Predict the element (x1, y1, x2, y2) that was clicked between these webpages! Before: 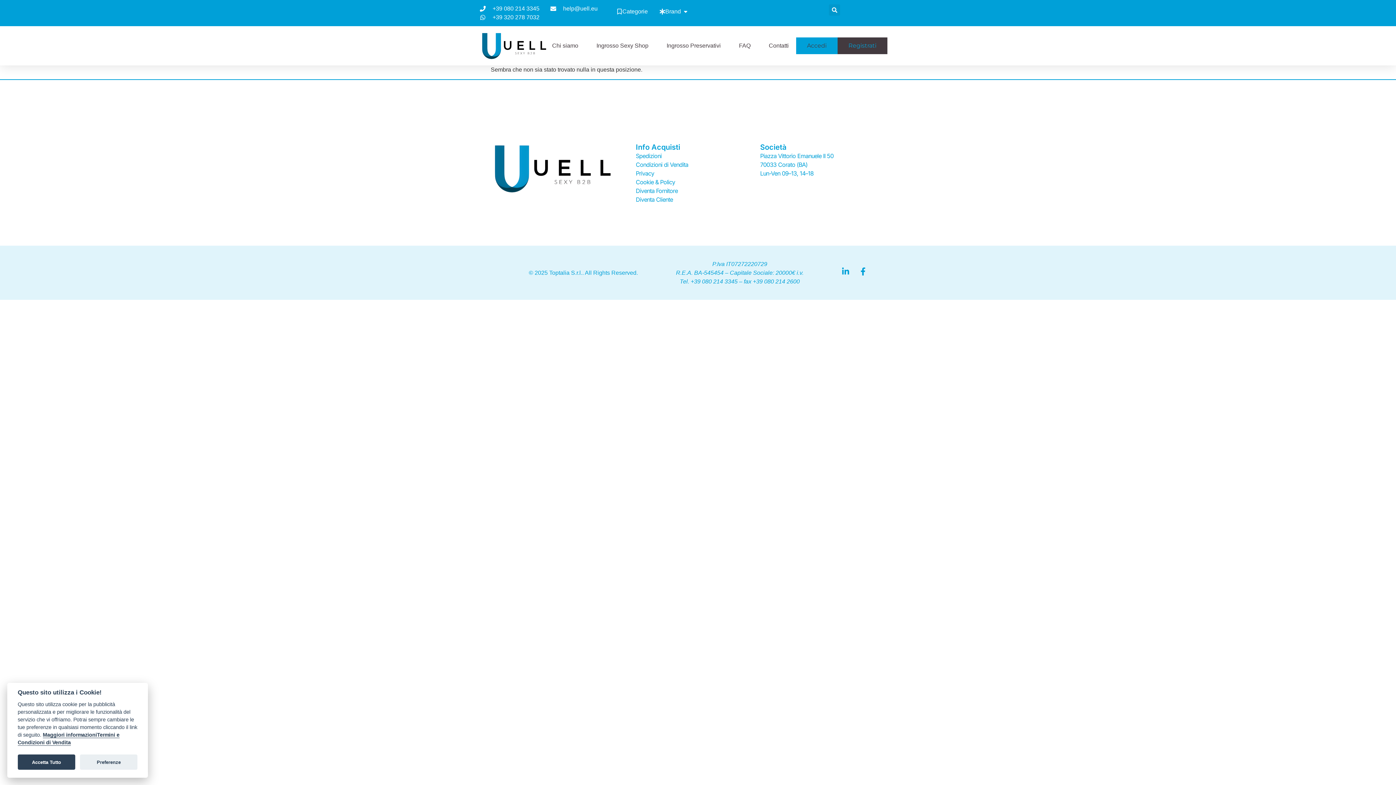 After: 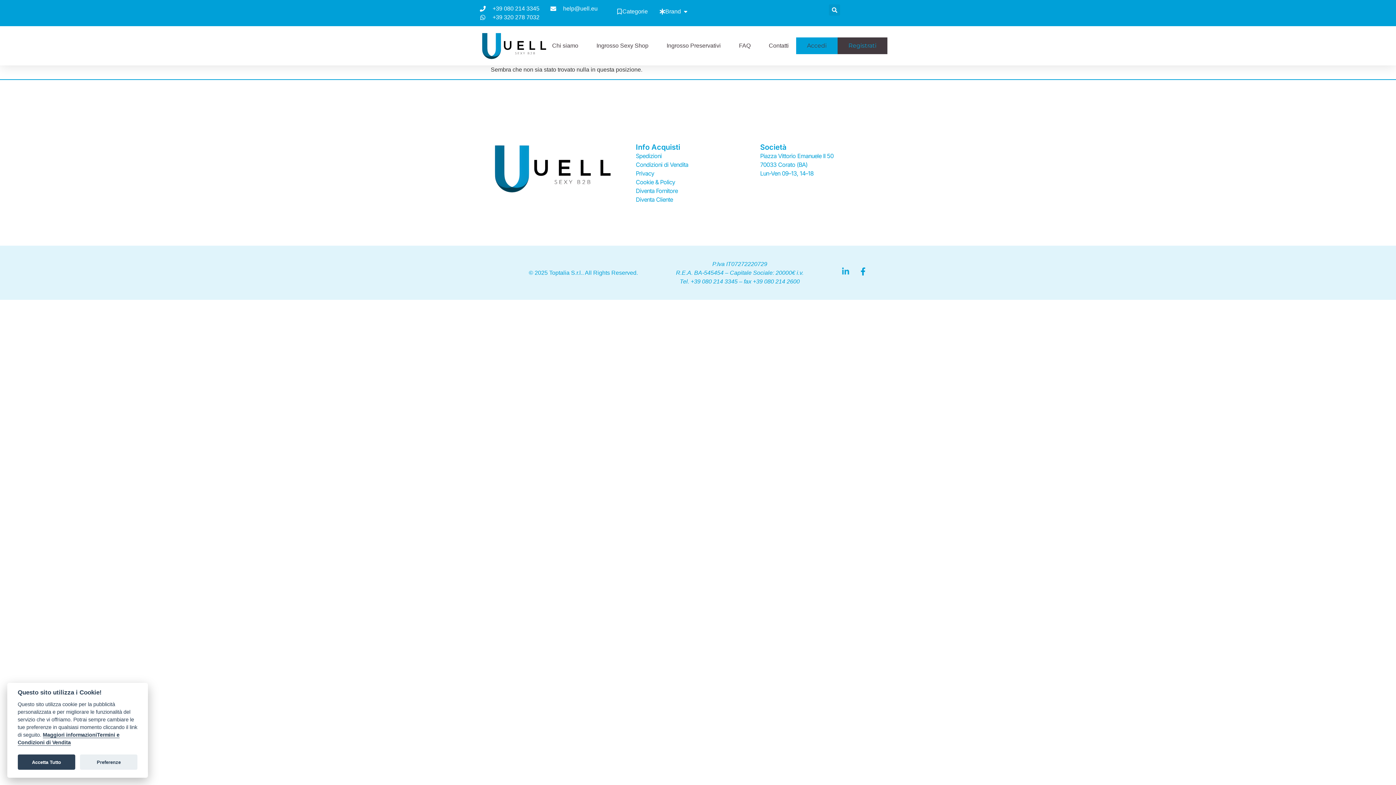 Action: label: Linkedin-in bbox: (841, 267, 849, 275)